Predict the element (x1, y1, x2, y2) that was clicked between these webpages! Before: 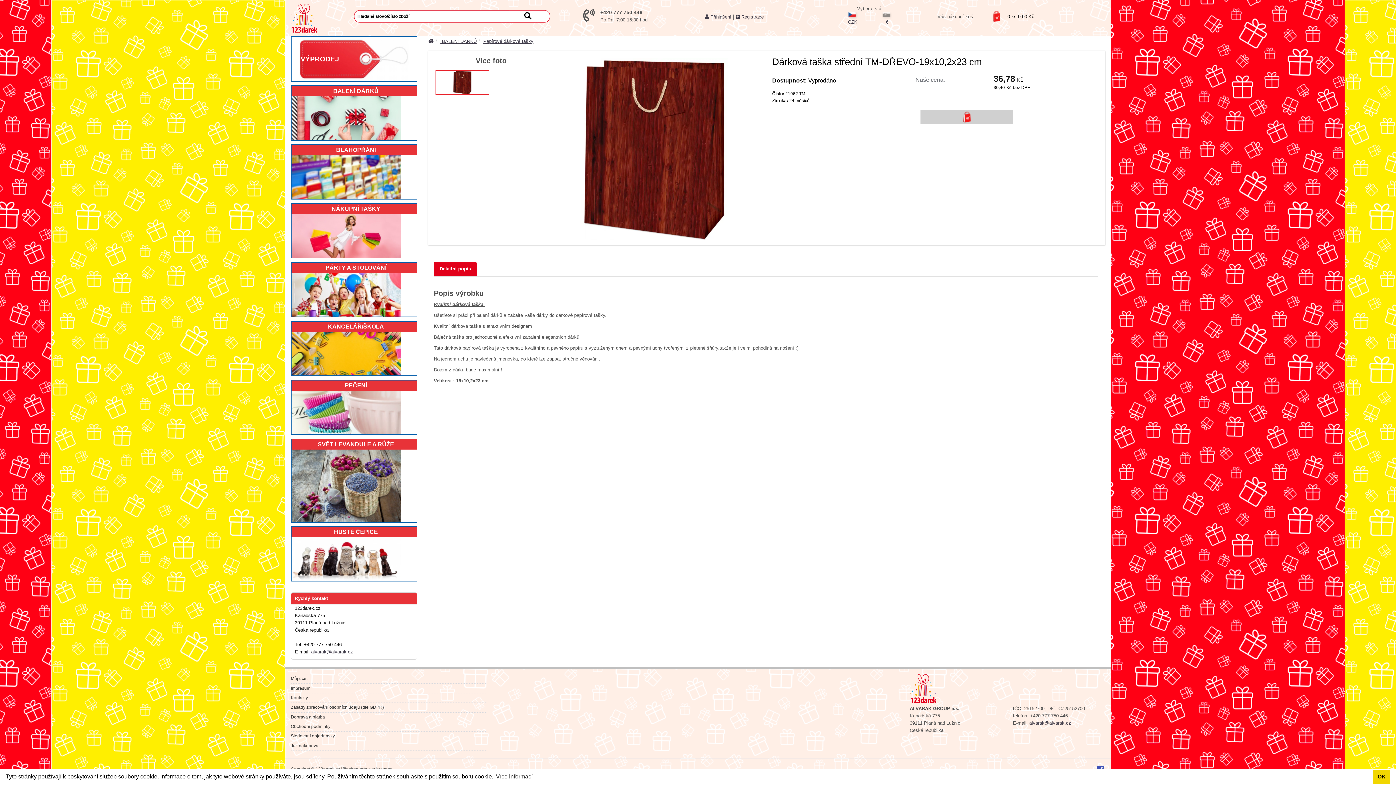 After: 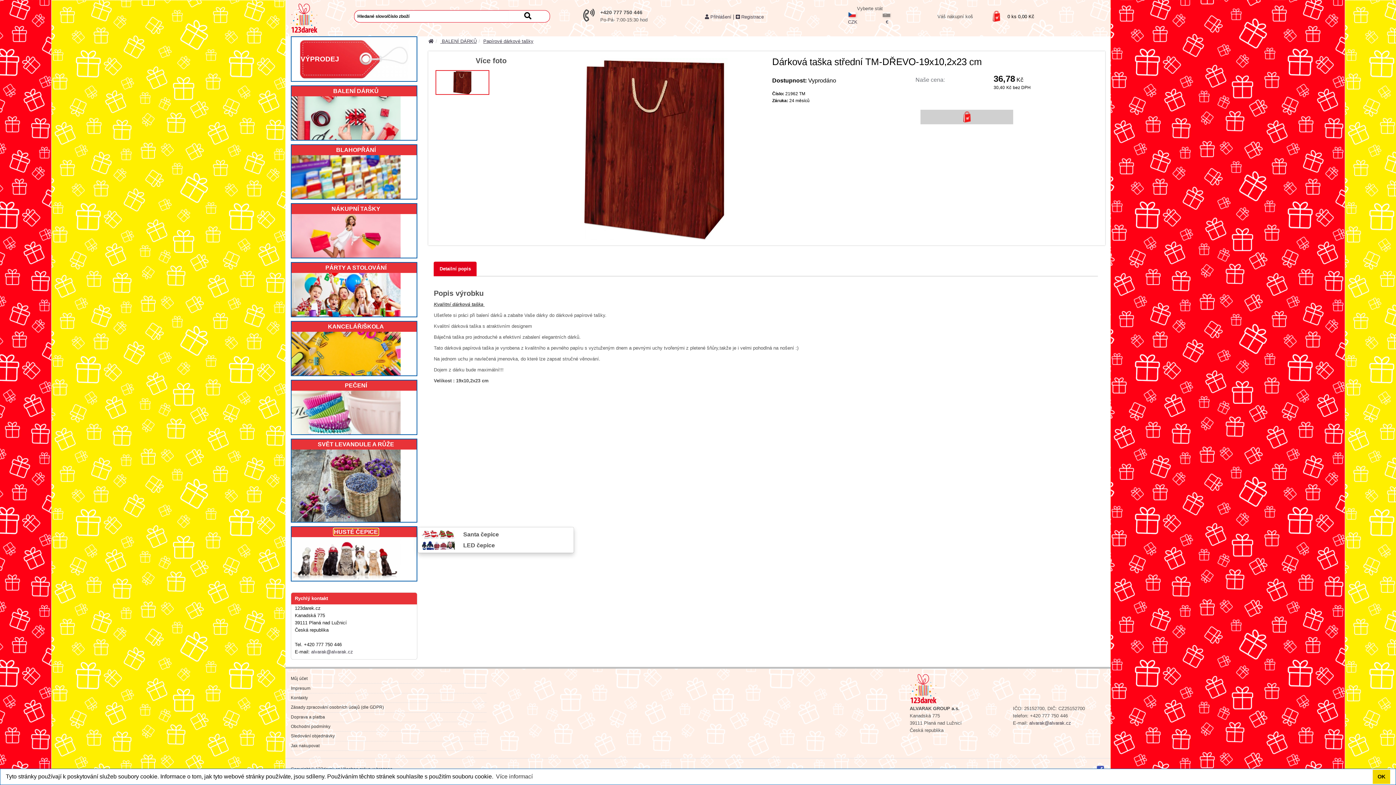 Action: bbox: (334, 529, 378, 535) label: HUSTÉ ČEPICE